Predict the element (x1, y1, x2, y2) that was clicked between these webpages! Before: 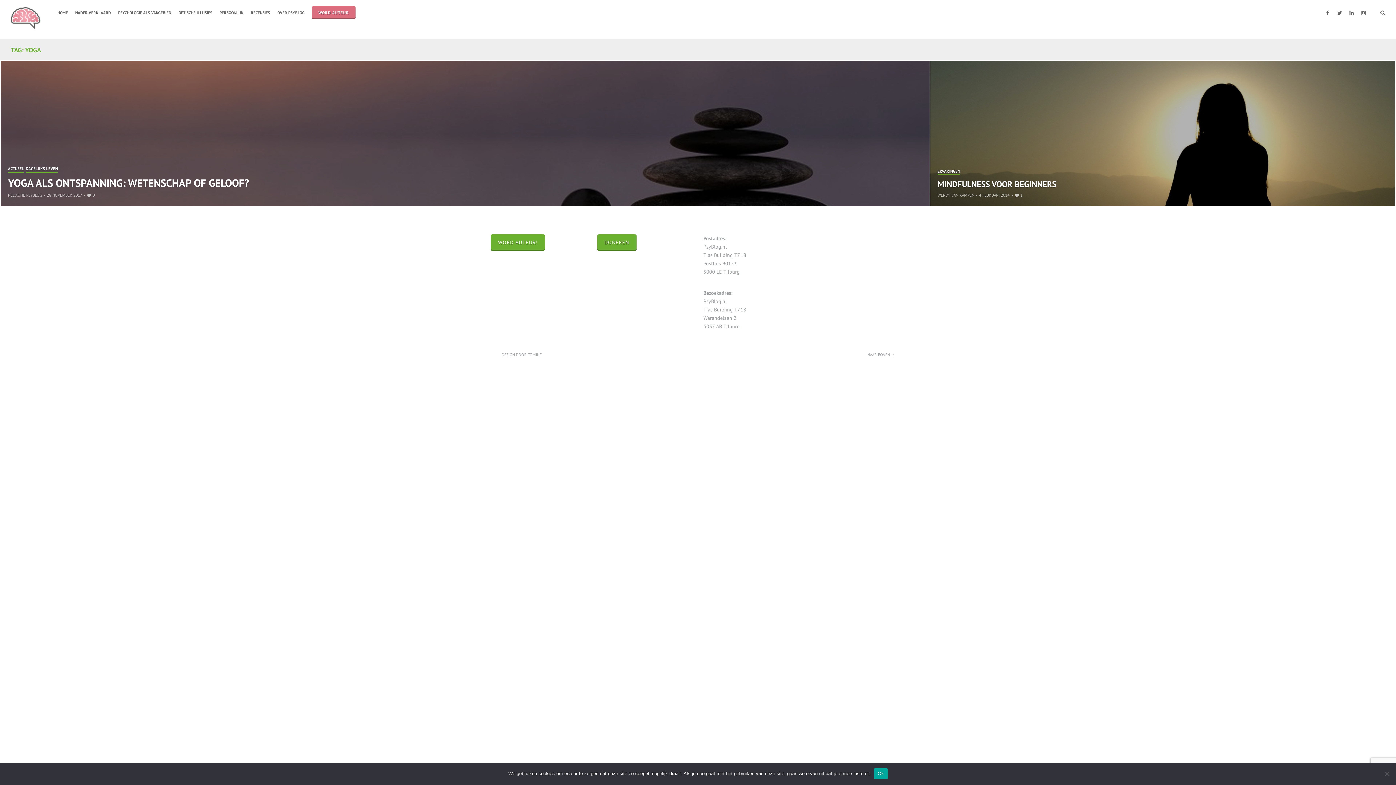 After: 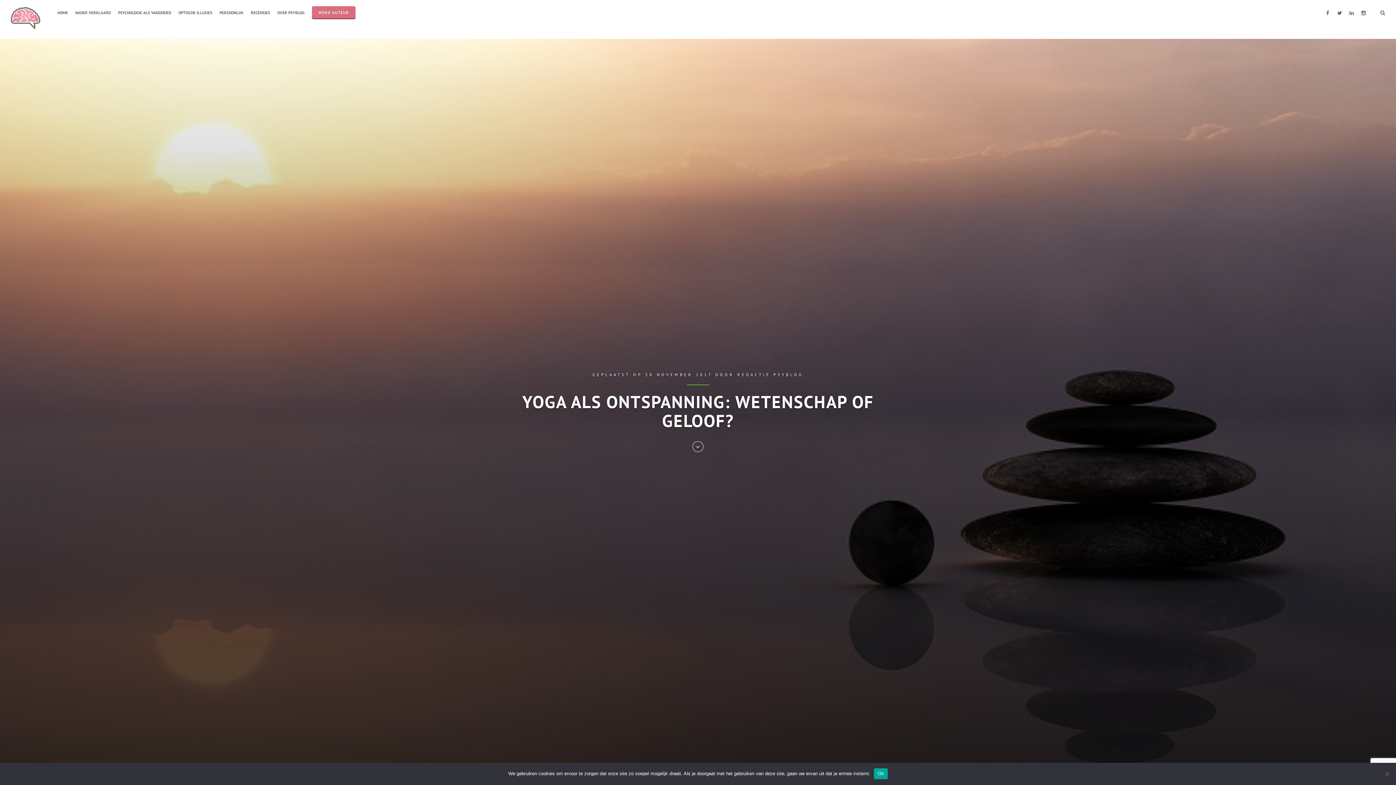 Action: label: YOGA ALS ONTSPANNING: WETENSCHAP OF GELOOF? bbox: (8, 176, 249, 189)